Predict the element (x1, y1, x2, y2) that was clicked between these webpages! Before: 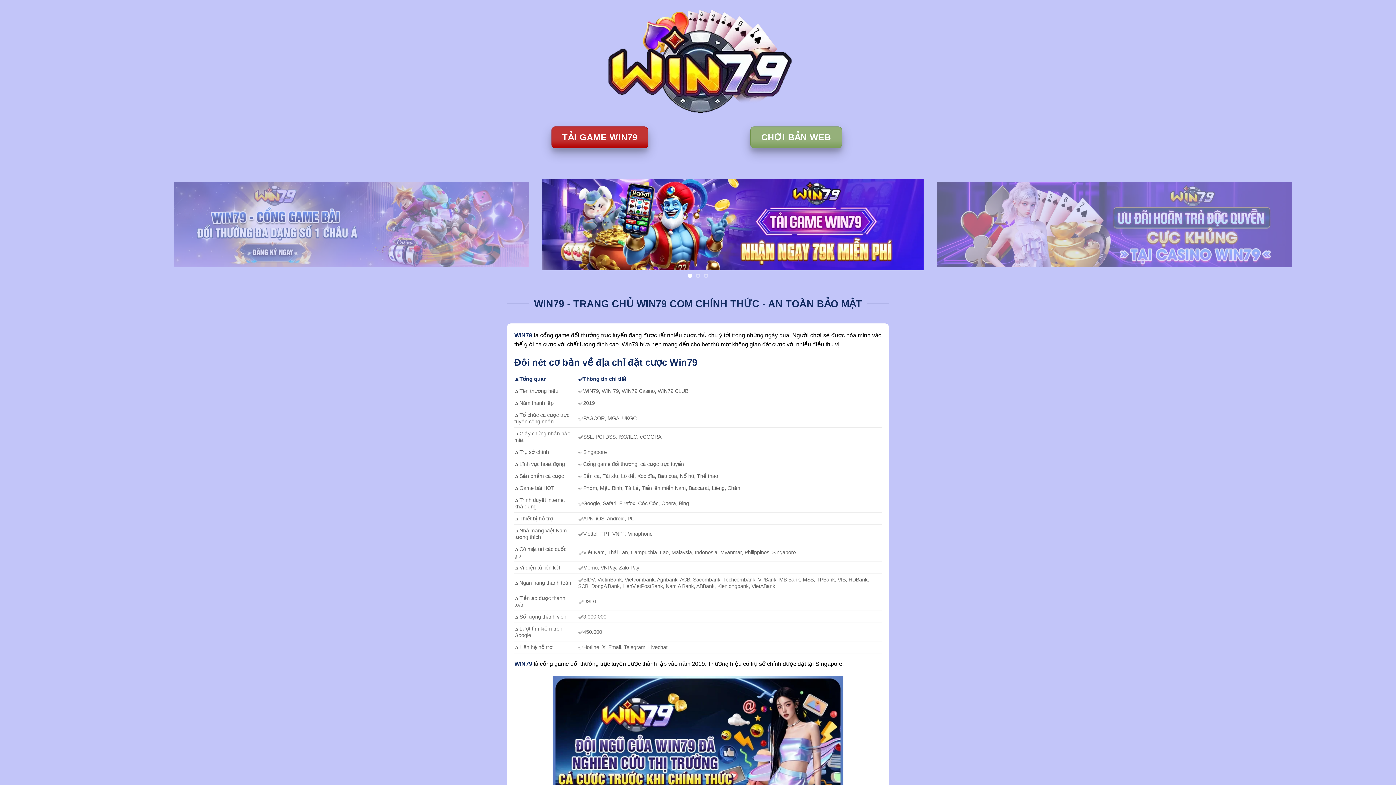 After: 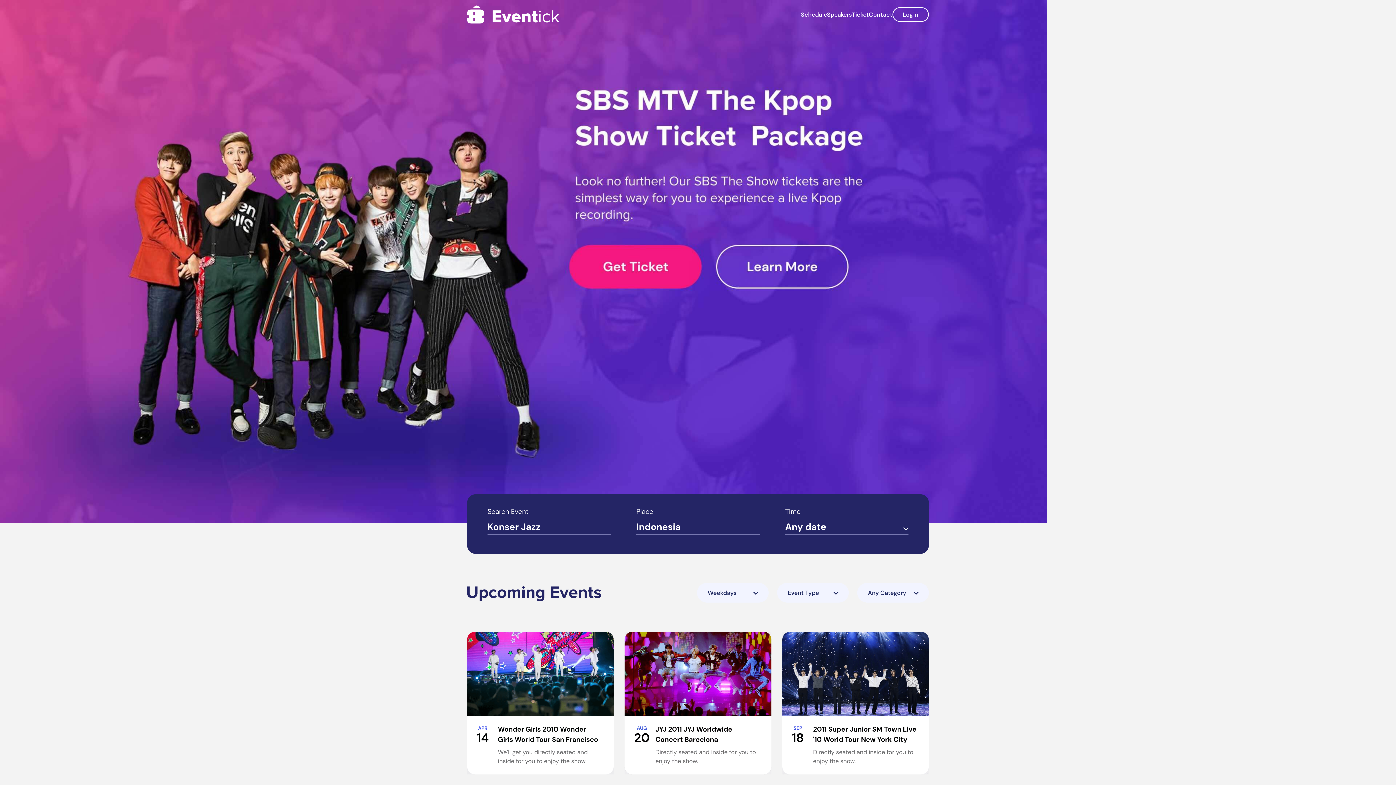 Action: bbox: (551, 126, 648, 148) label: TẢI GAME WIN79